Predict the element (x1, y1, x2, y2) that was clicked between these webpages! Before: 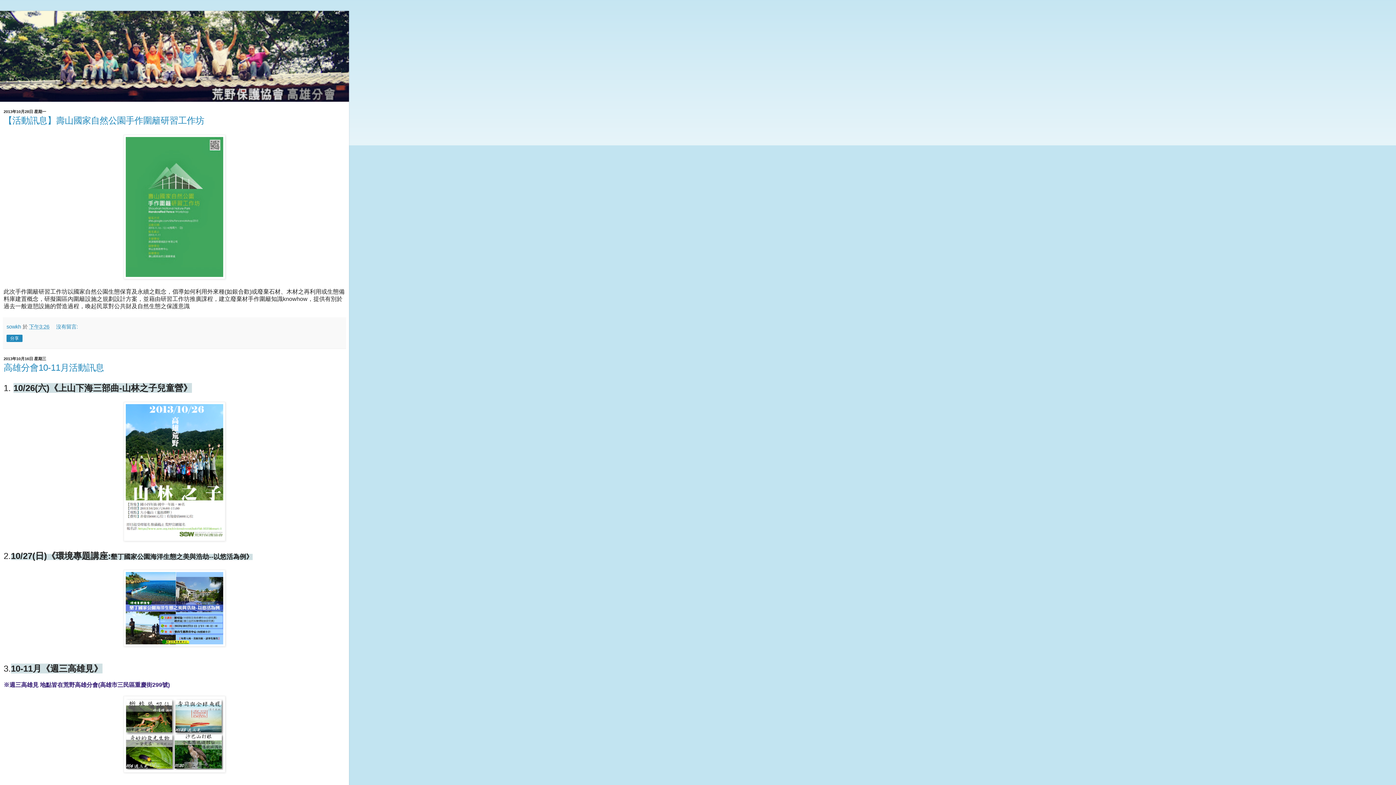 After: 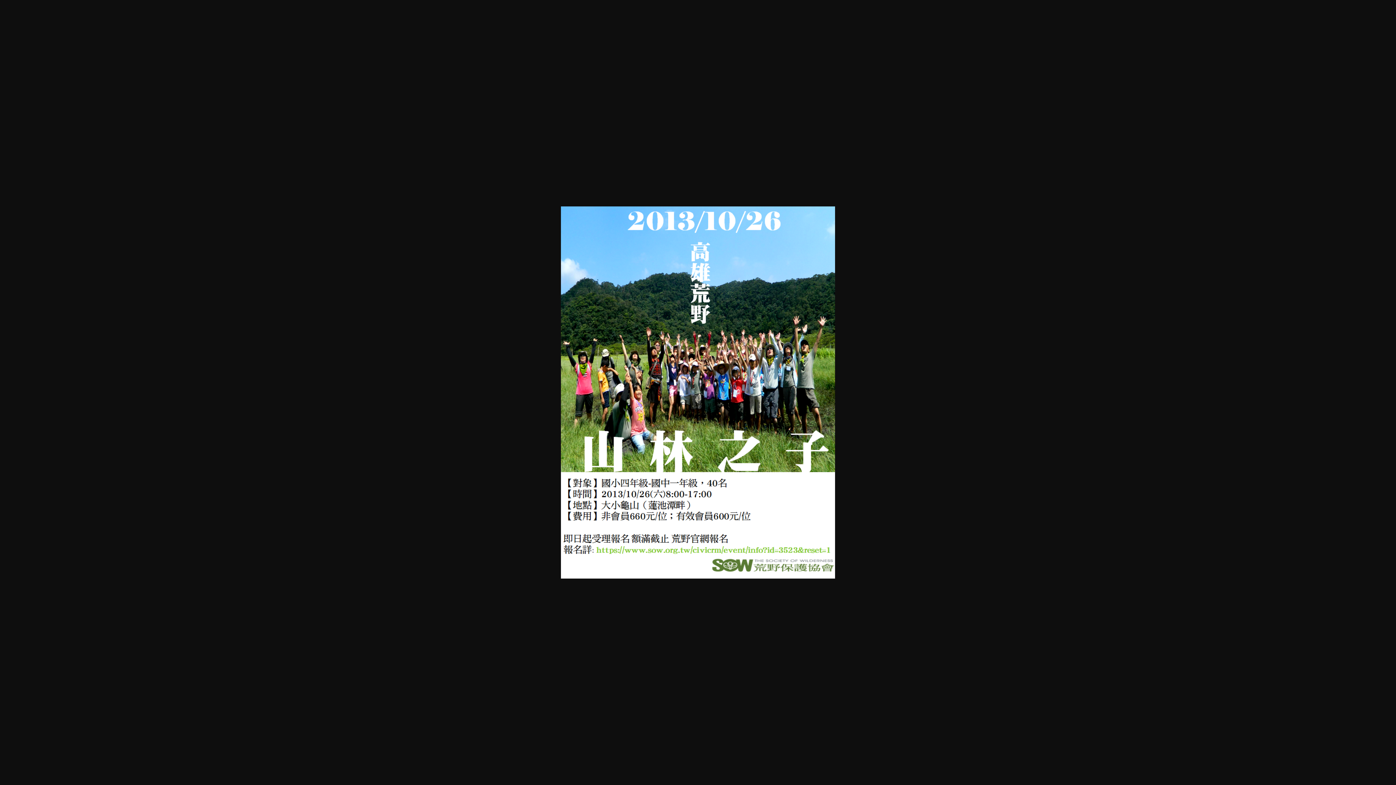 Action: bbox: (123, 536, 225, 542)